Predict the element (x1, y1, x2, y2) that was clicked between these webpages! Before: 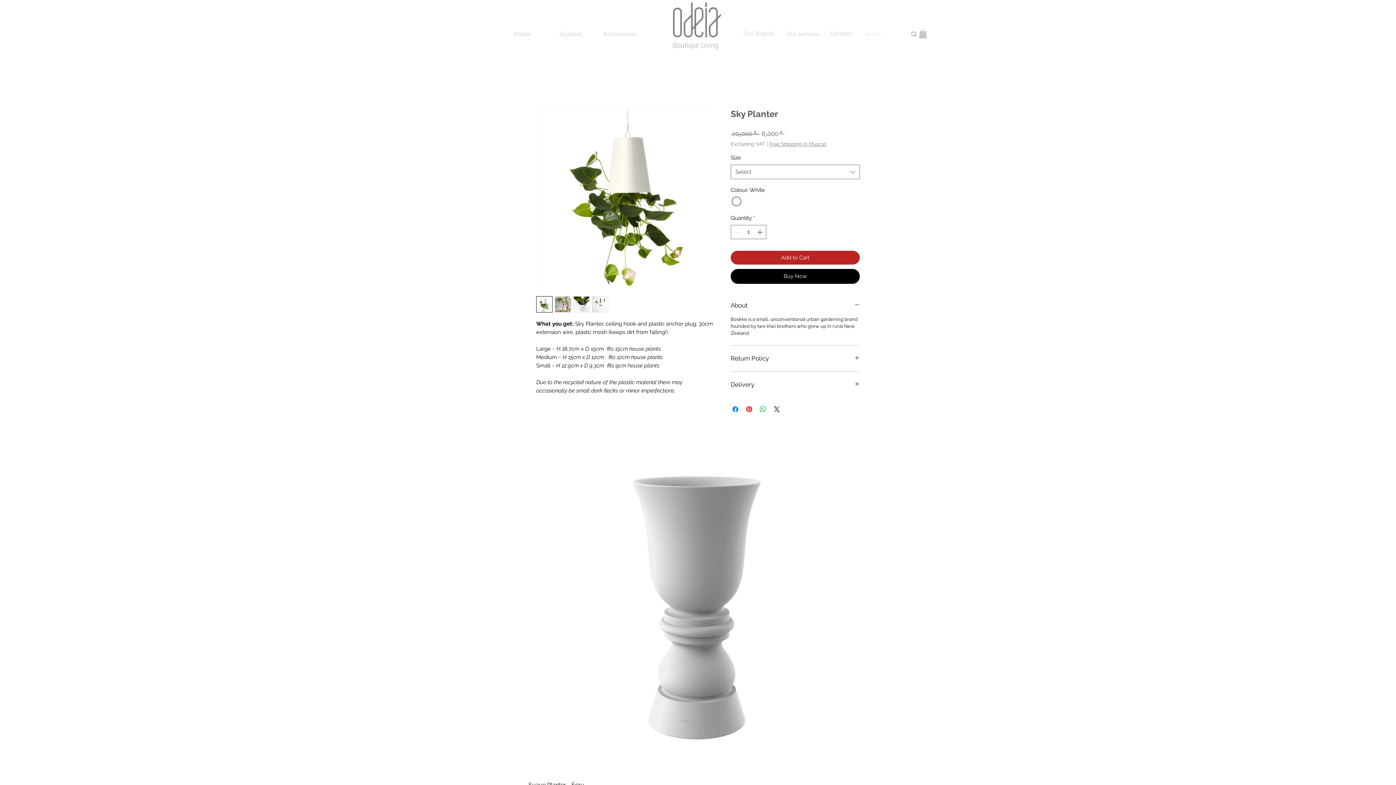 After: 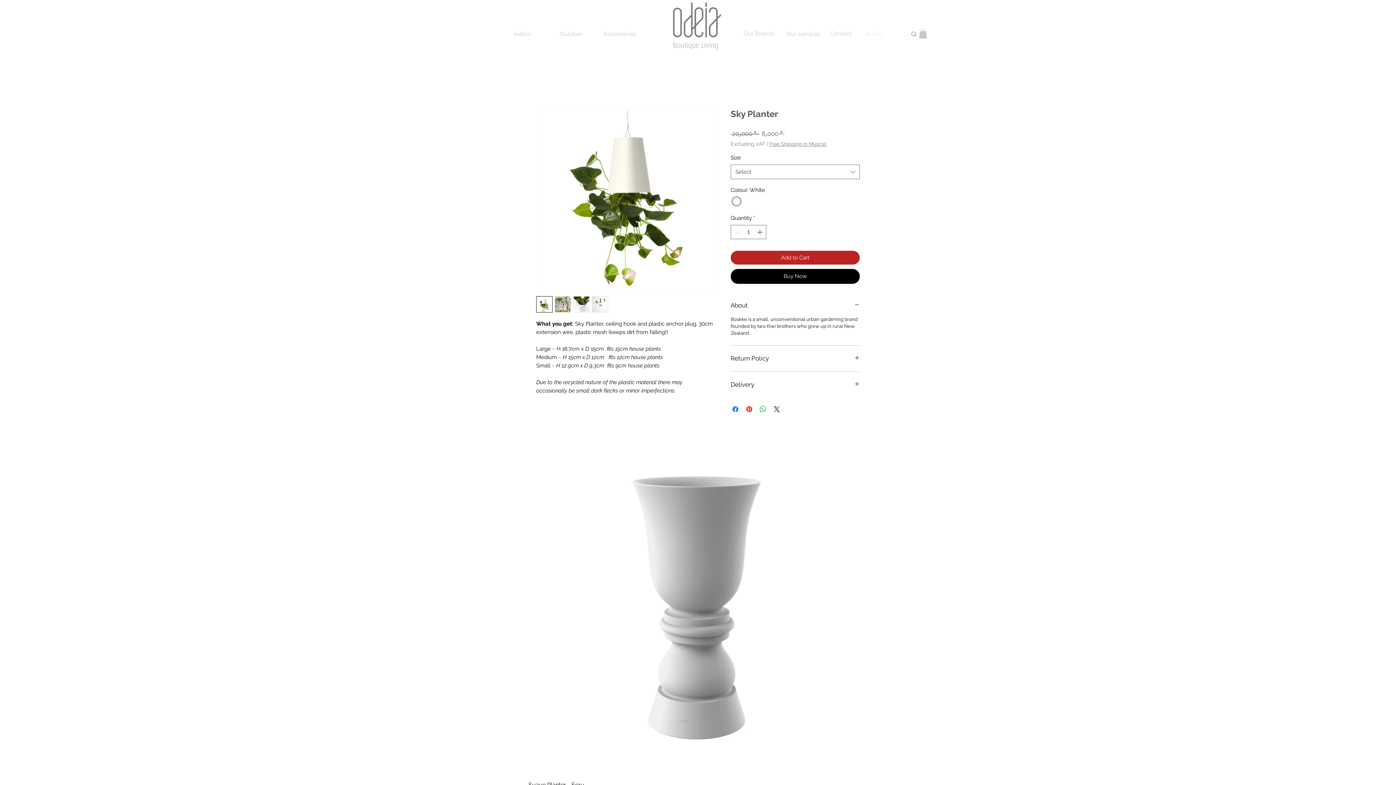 Action: bbox: (554, 296, 571, 312)